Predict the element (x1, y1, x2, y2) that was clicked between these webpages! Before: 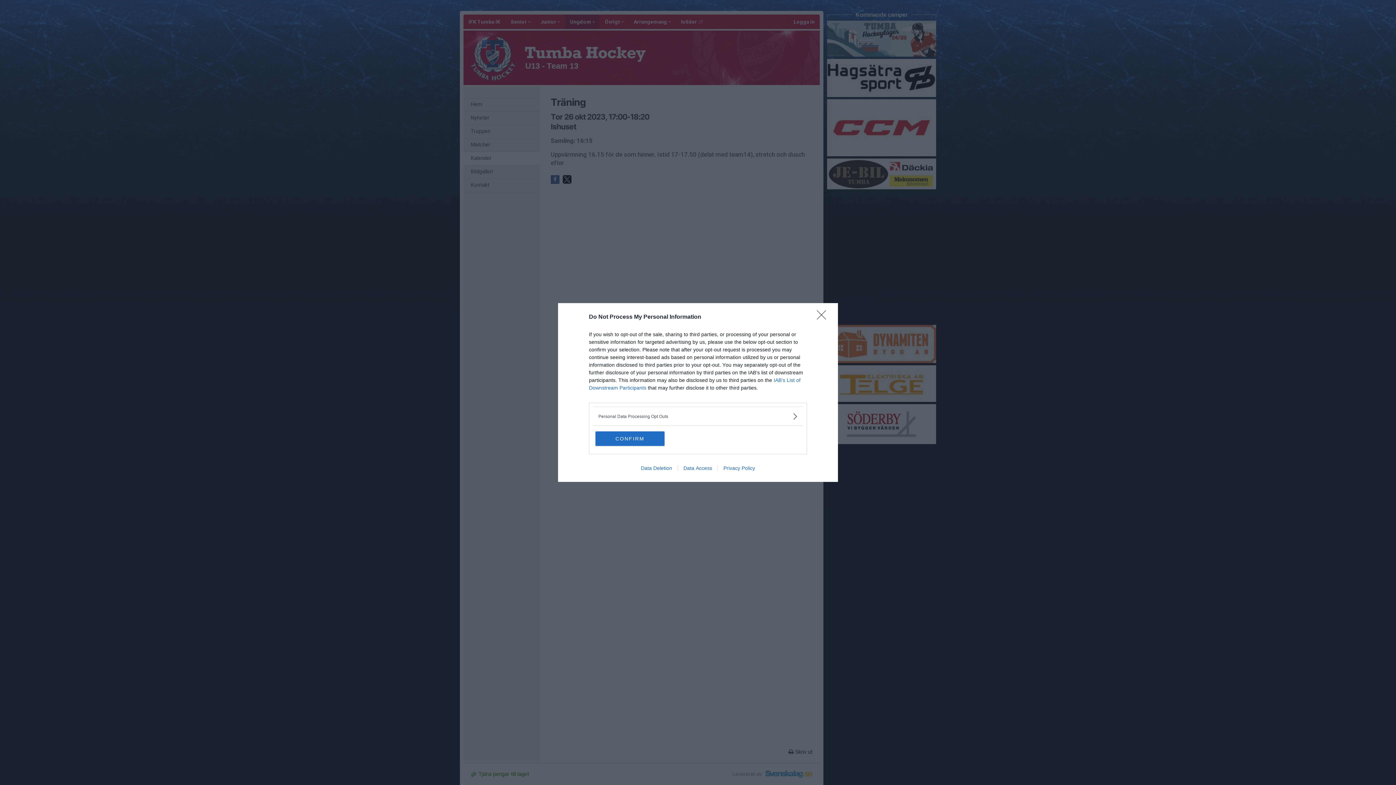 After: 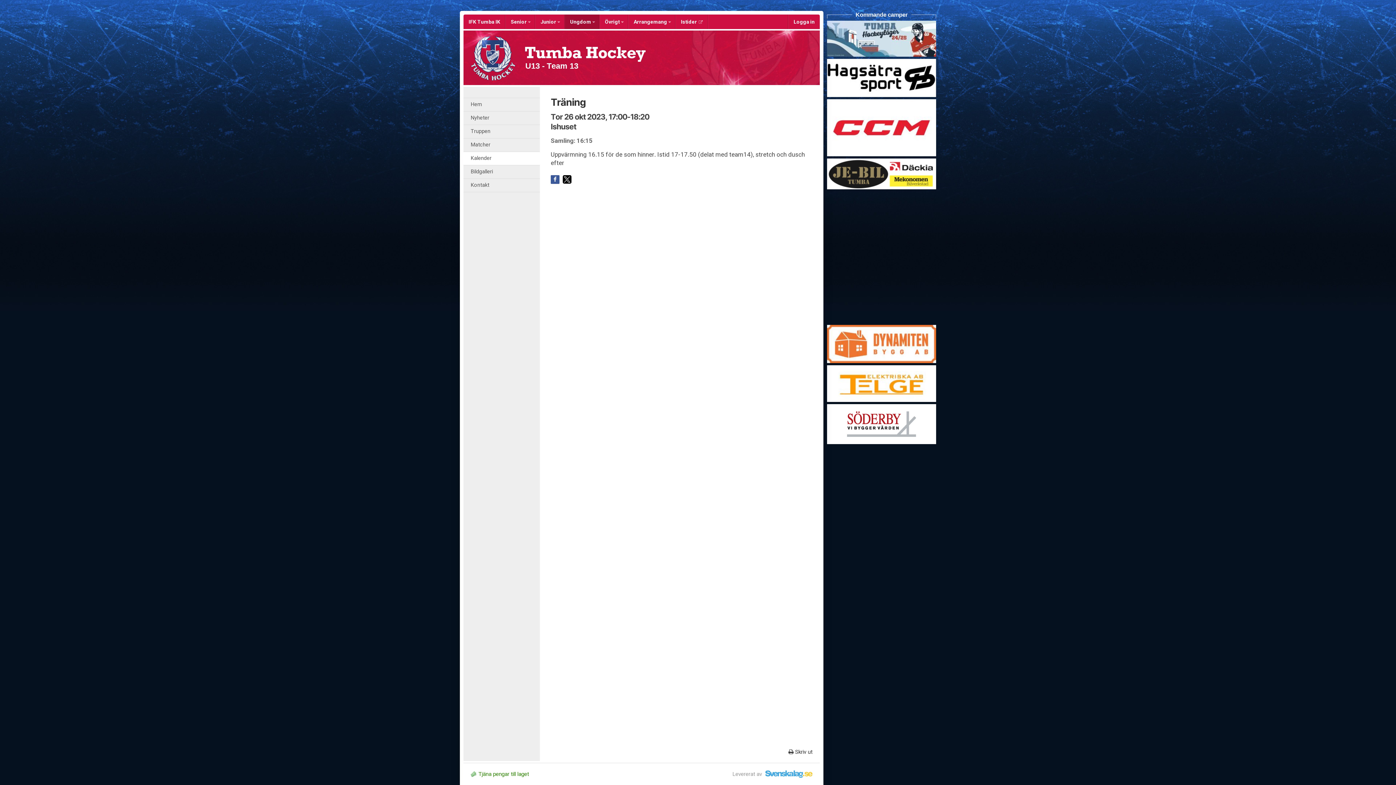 Action: bbox: (595, 431, 664, 446) label: CONFIRM